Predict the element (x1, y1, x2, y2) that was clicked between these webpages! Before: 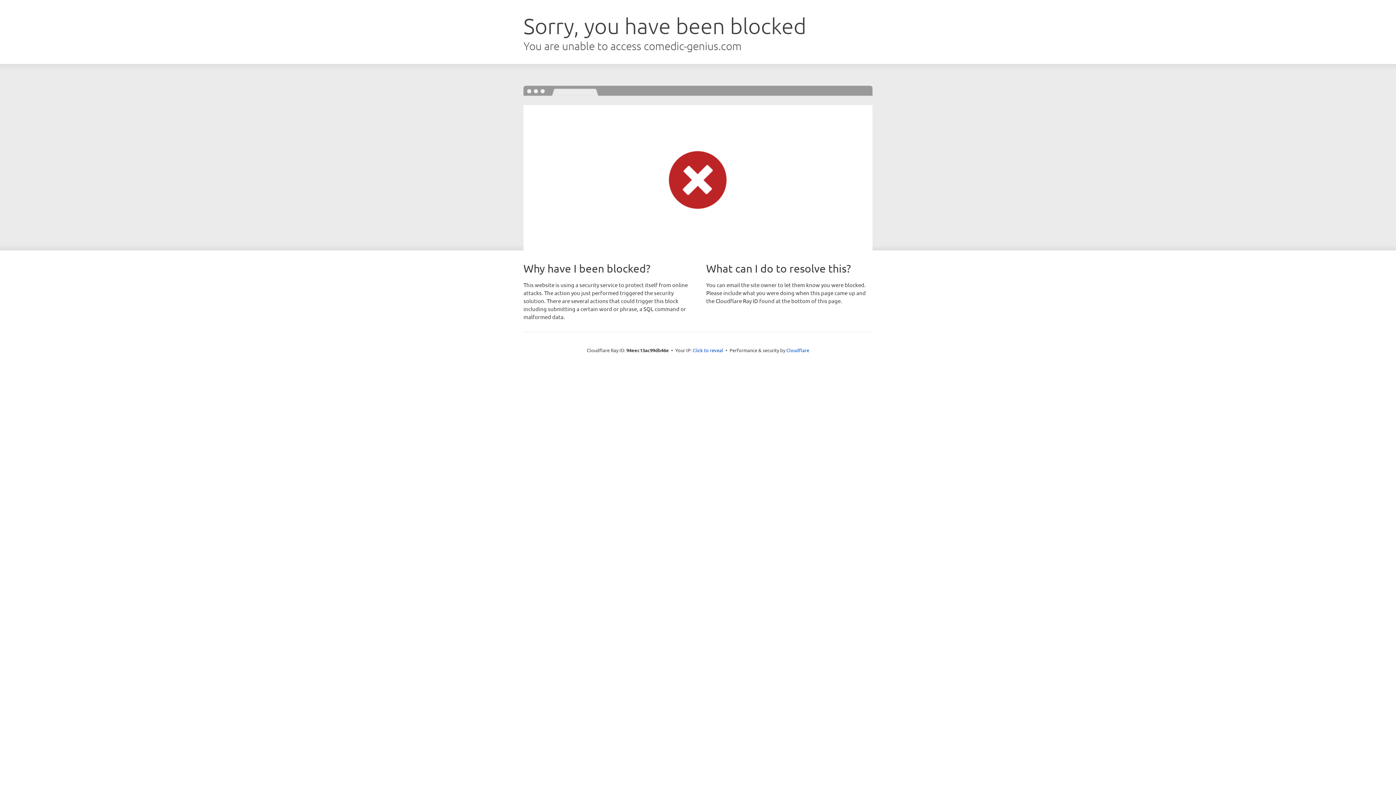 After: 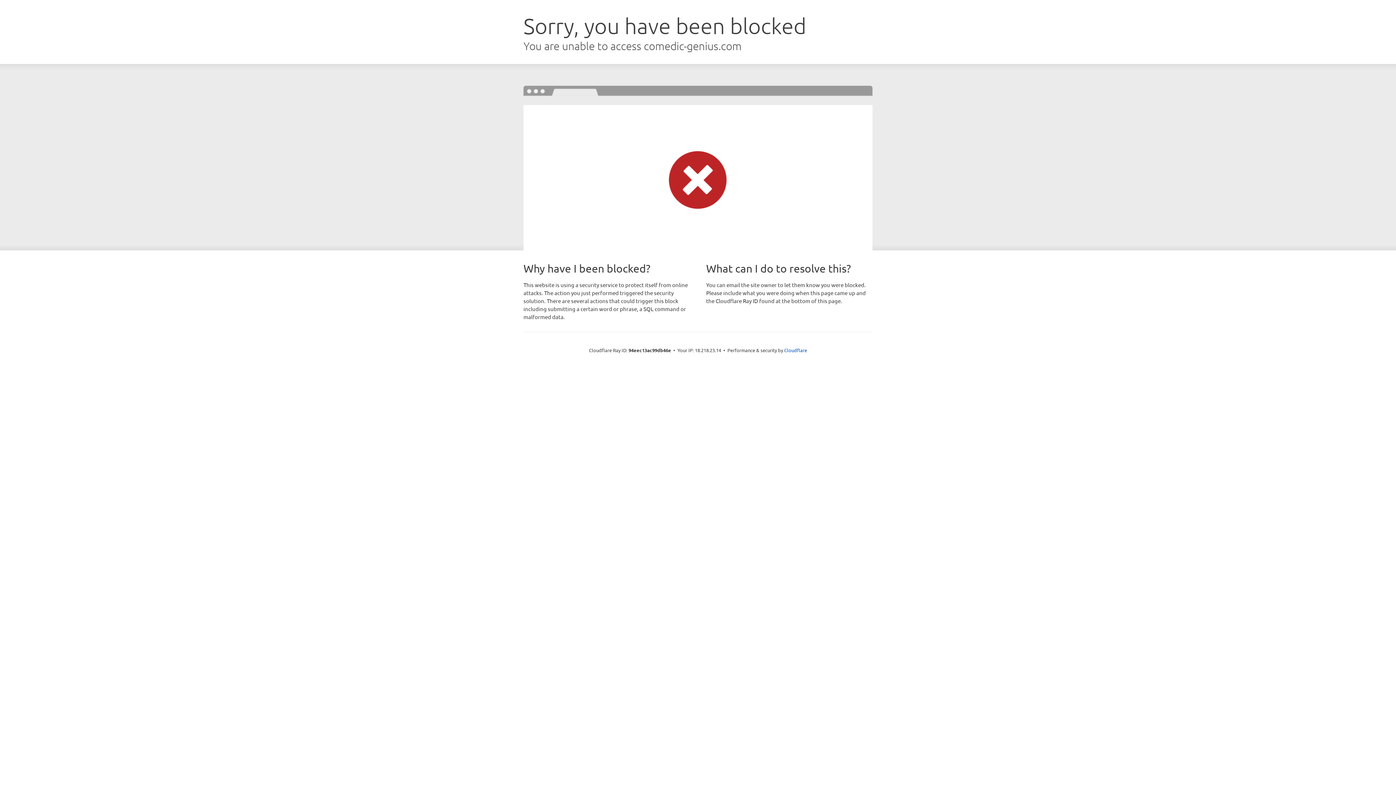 Action: label: Click to reveal bbox: (692, 346, 723, 353)